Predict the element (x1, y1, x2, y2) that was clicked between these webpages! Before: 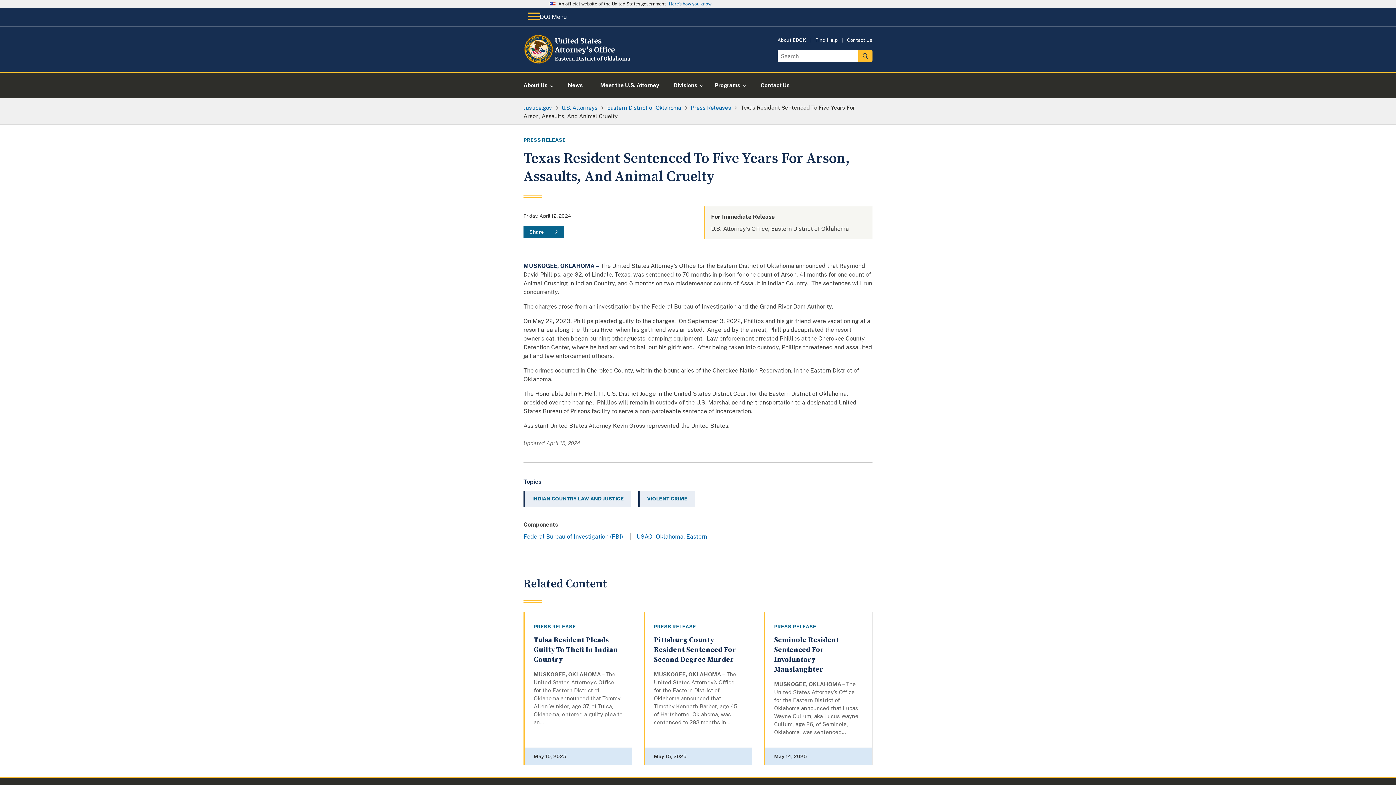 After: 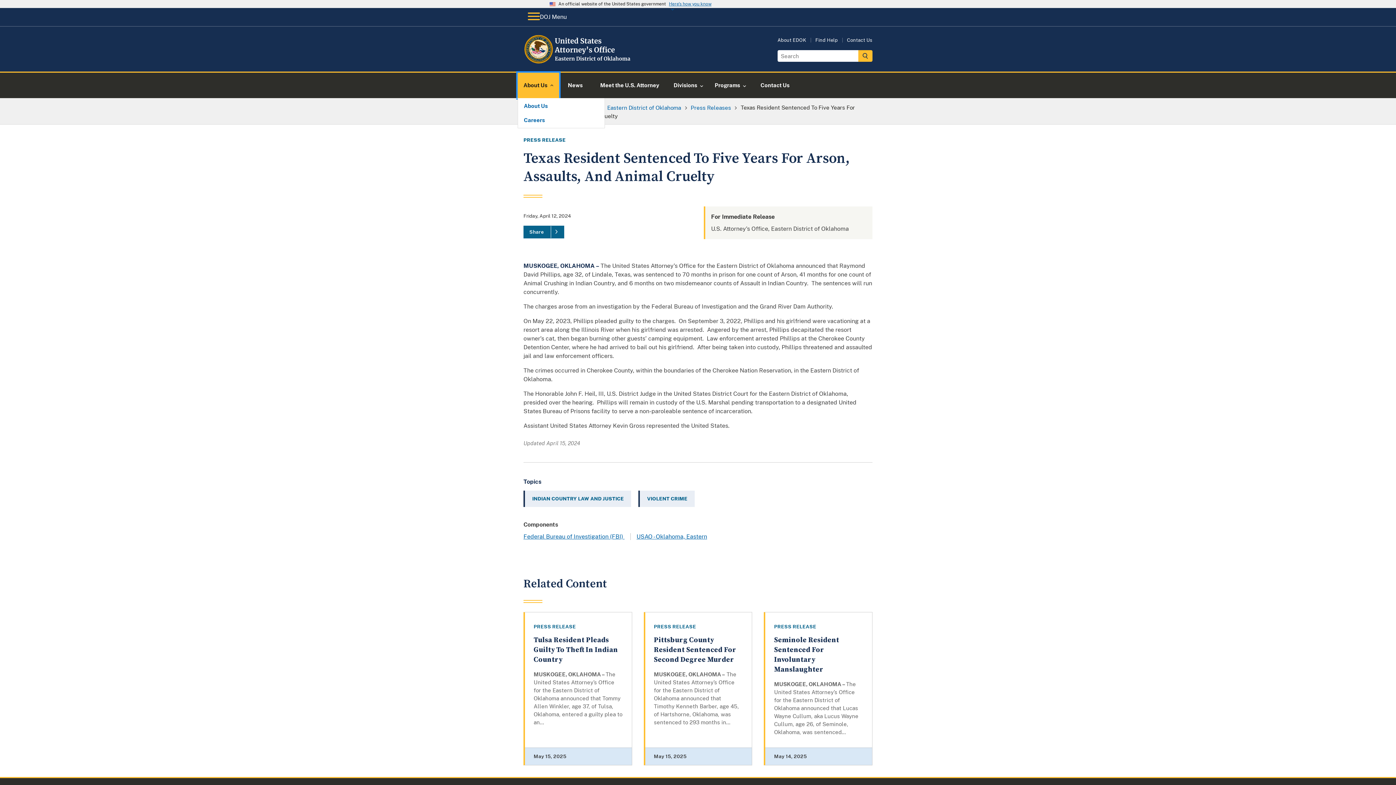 Action: bbox: (517, 72, 559, 98) label: About Us